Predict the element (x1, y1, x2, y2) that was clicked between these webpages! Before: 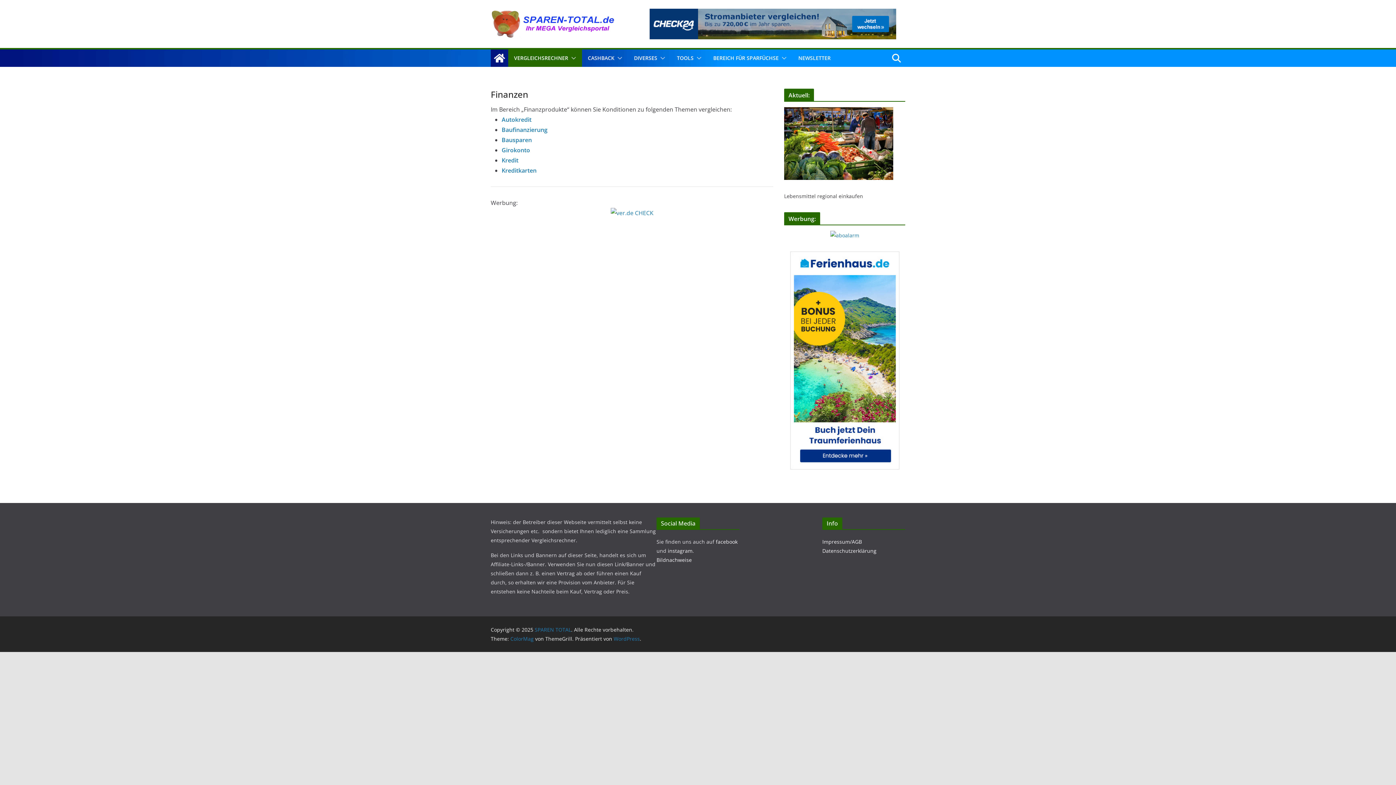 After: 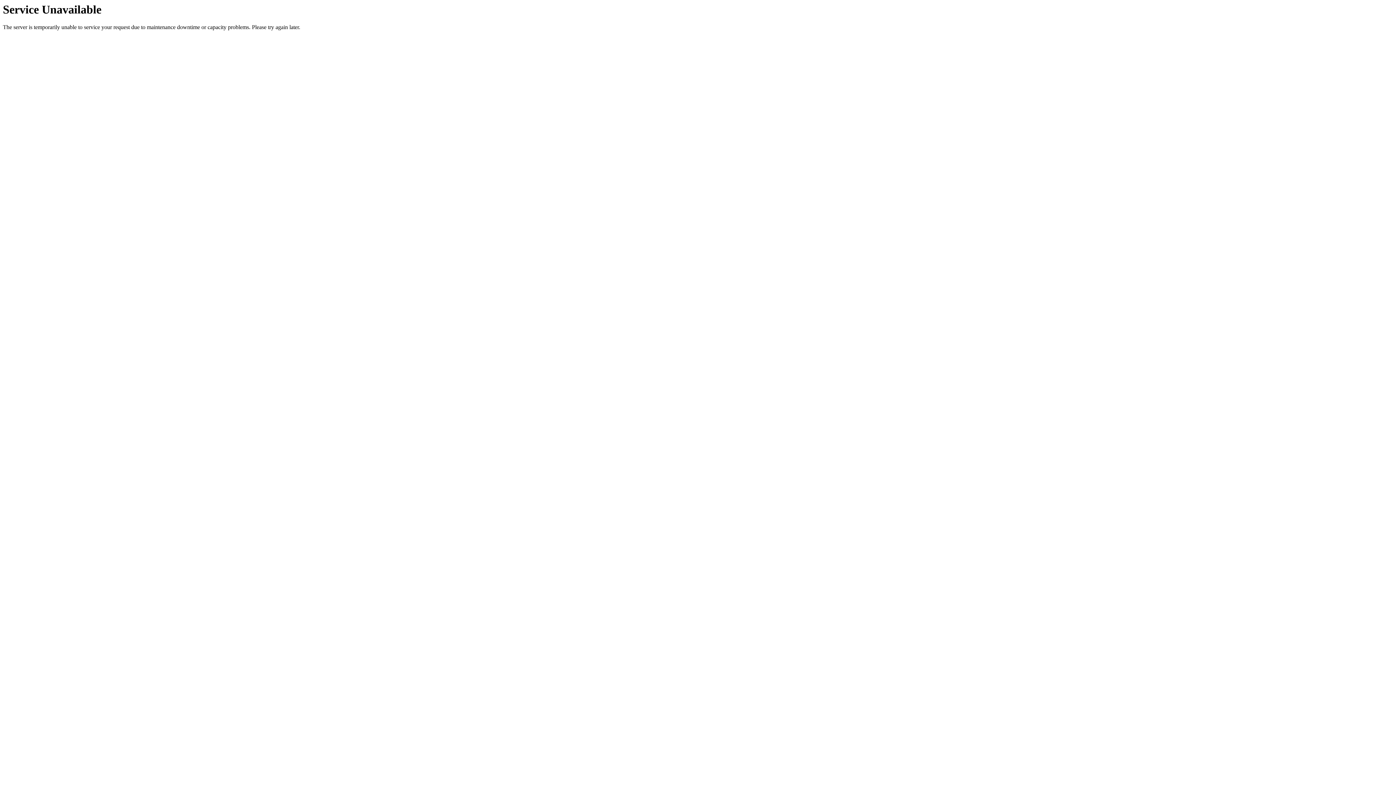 Action: bbox: (501, 125, 547, 133) label: Baufinanzierung